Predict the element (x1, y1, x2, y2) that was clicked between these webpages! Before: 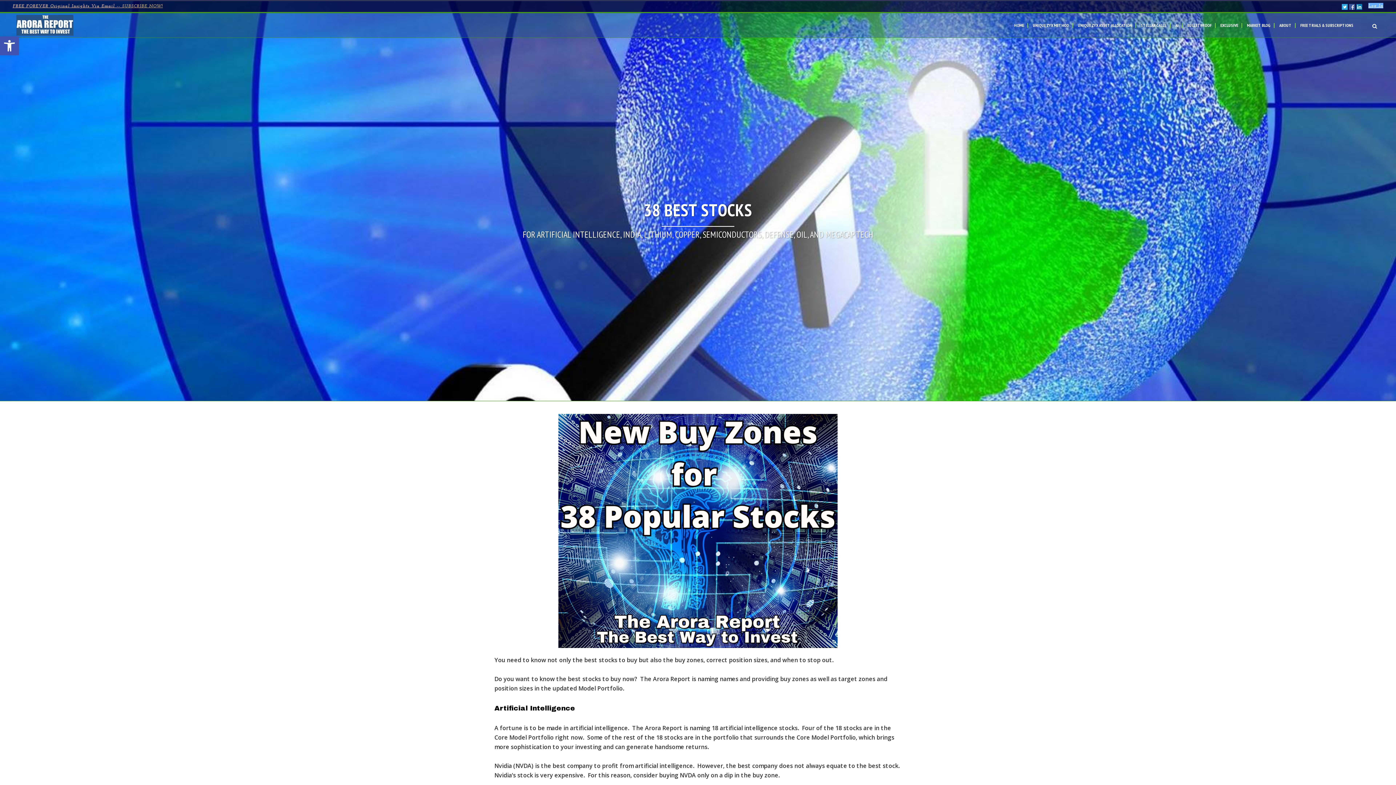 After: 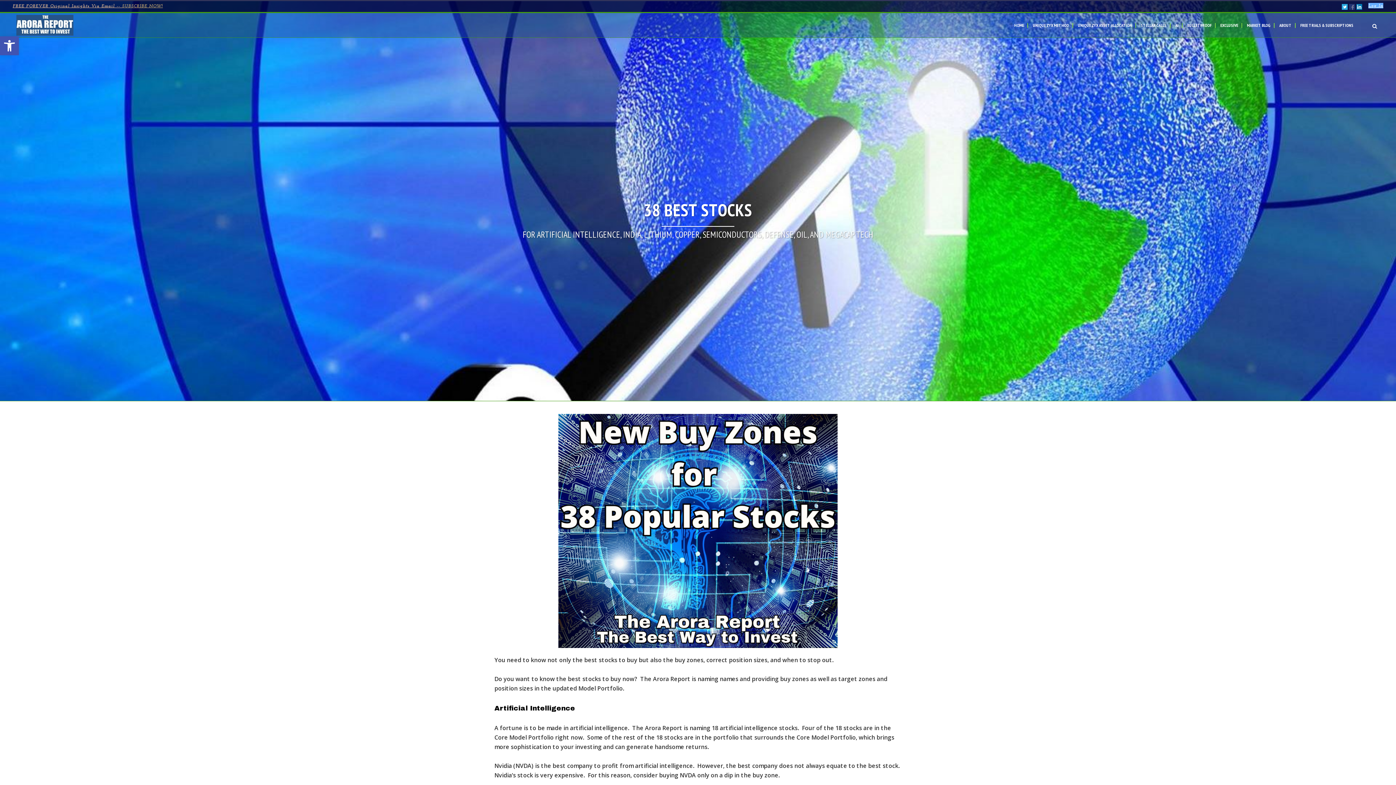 Action: bbox: (1348, 4, 1356, 9)